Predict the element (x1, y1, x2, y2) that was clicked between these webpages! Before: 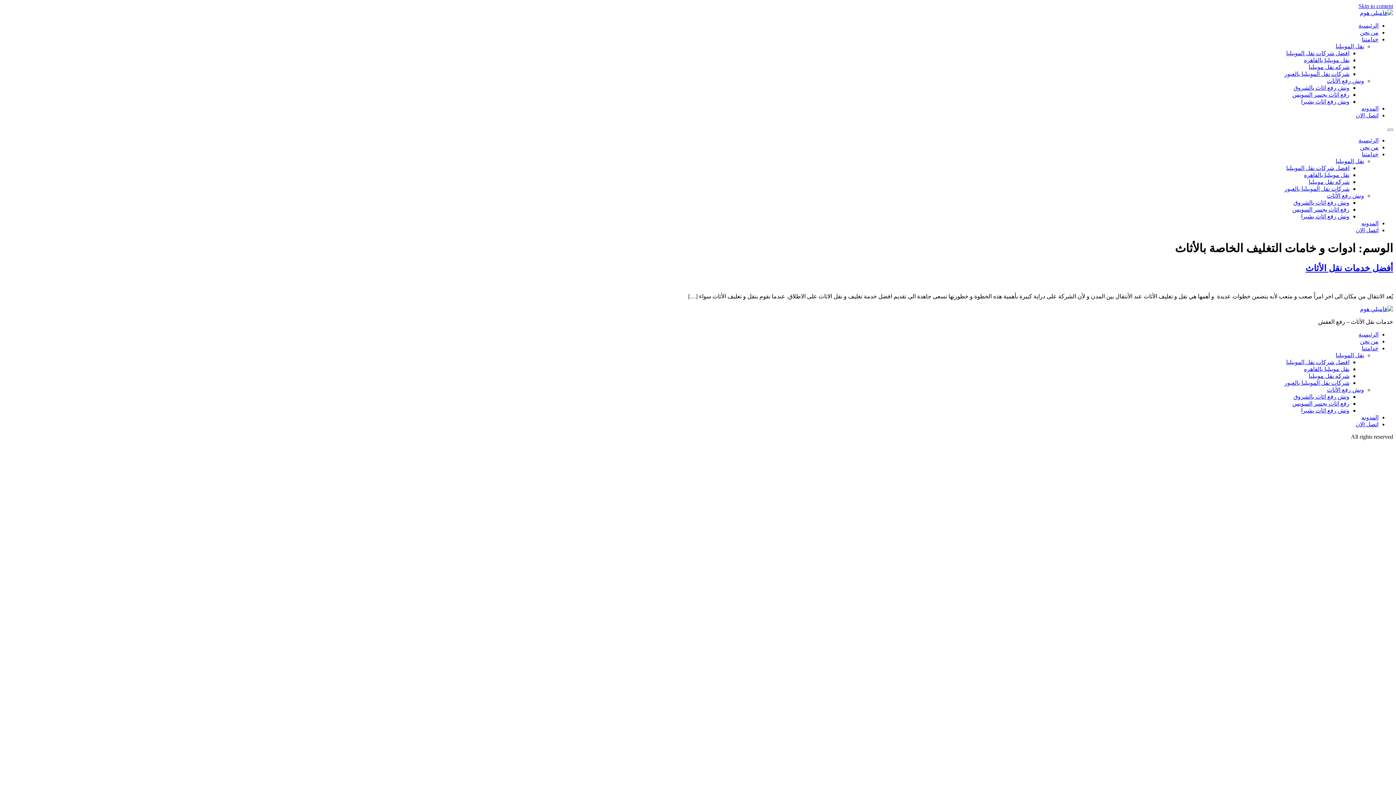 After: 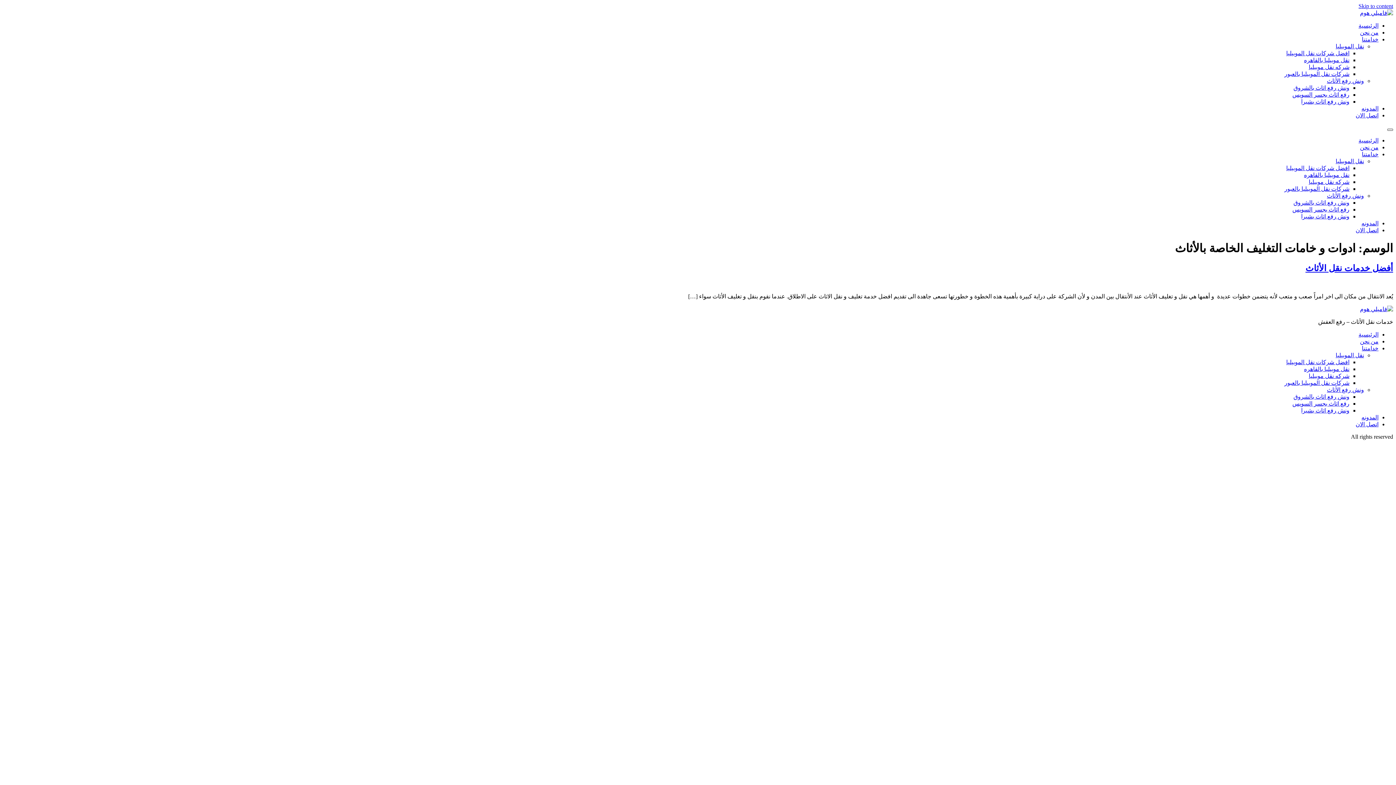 Action: bbox: (1387, 128, 1393, 130) label: Menu